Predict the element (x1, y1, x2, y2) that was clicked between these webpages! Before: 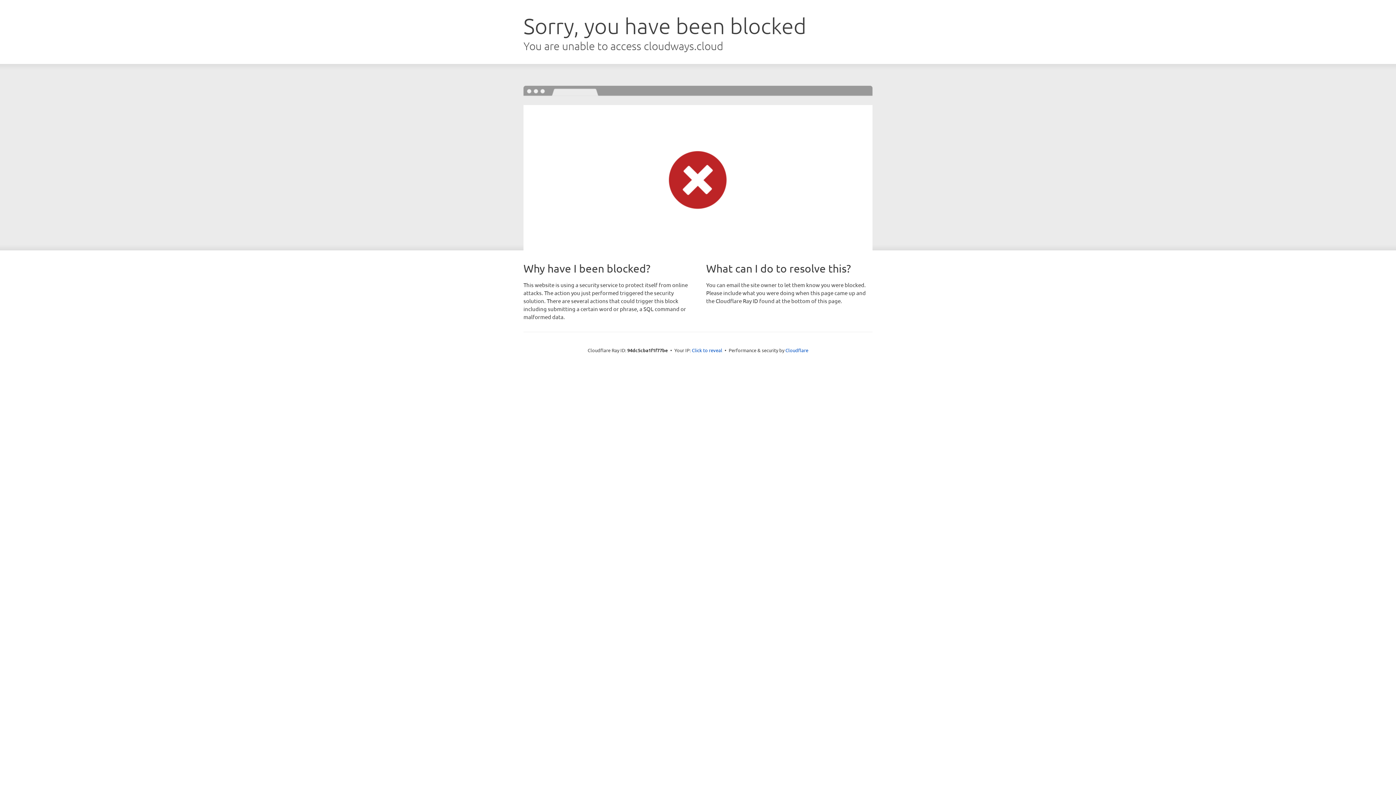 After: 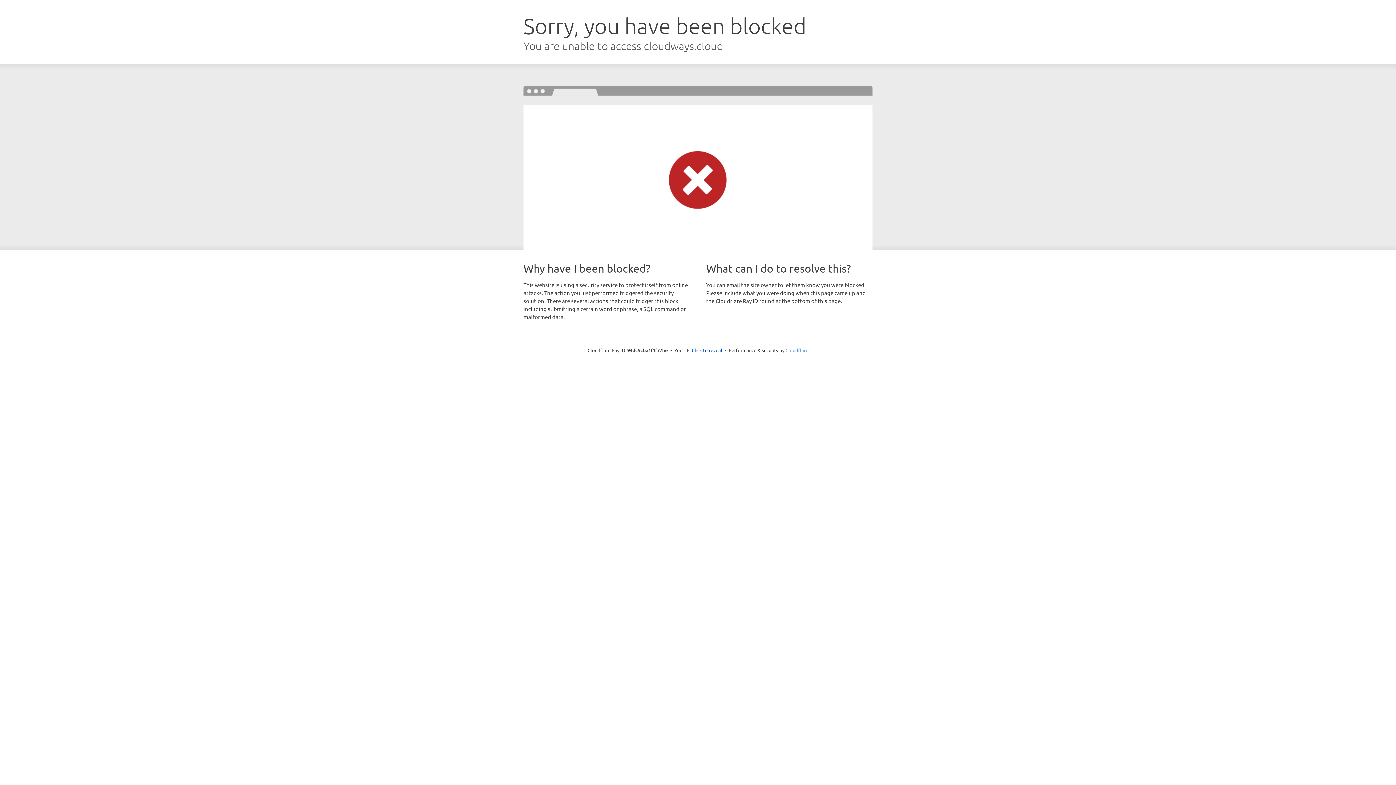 Action: bbox: (785, 347, 808, 353) label: Cloudflare